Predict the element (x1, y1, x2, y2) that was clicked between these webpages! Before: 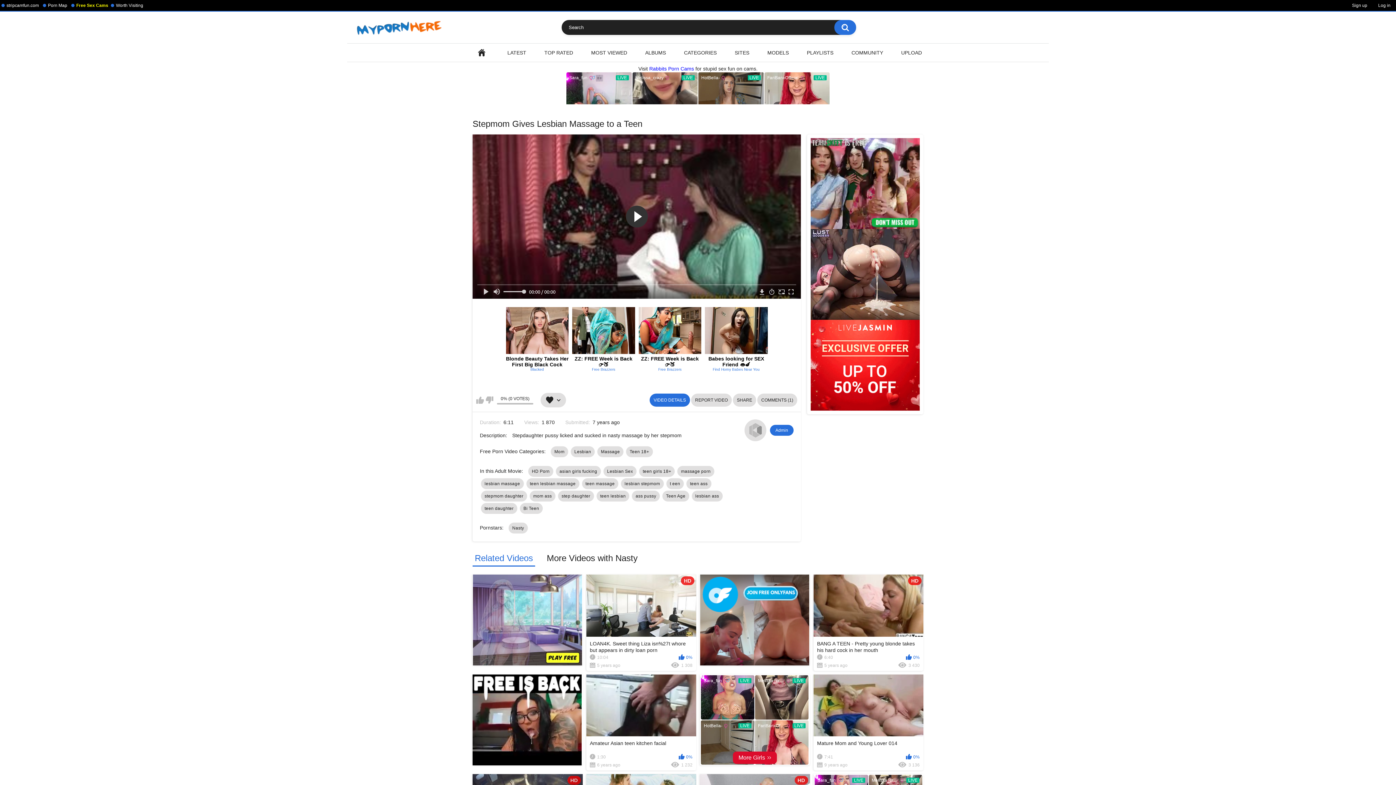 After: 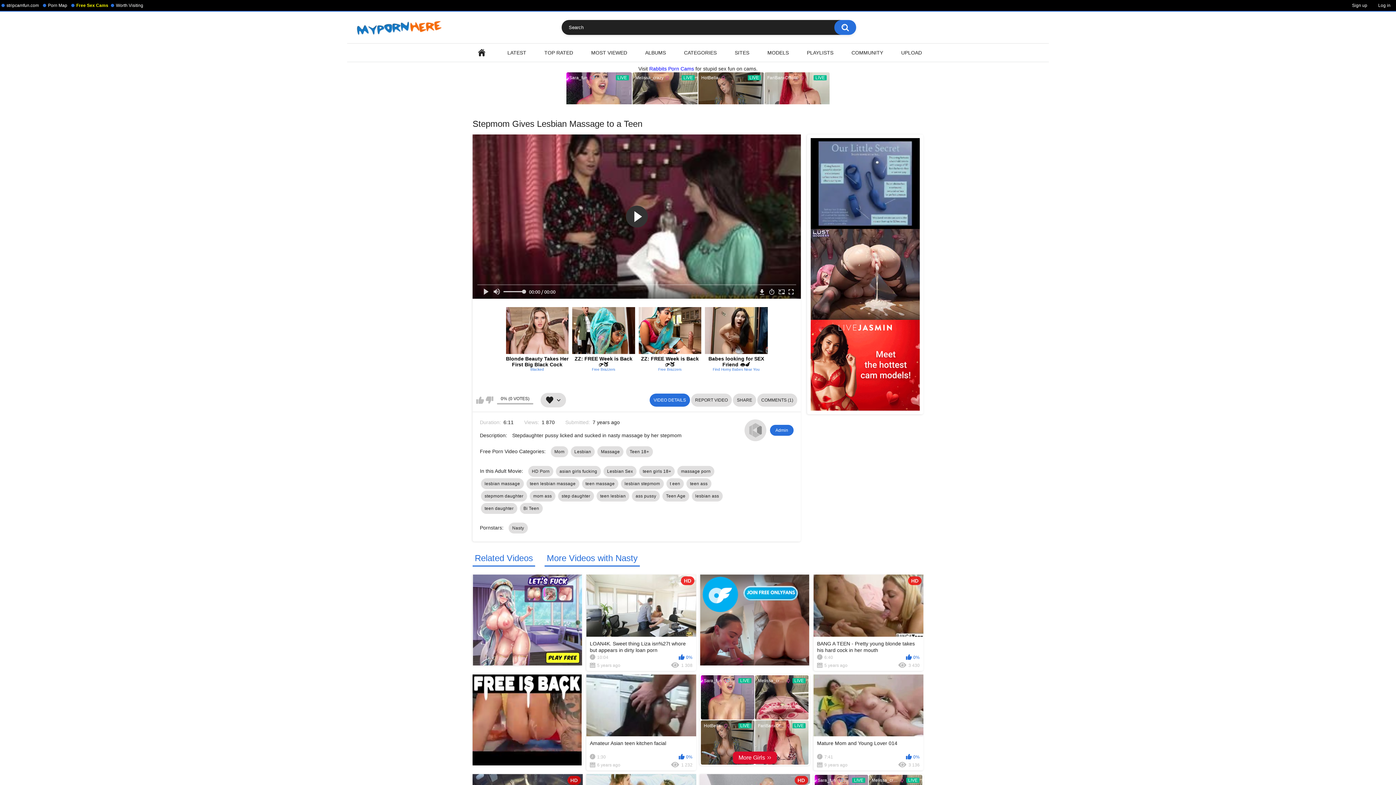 Action: bbox: (544, 553, 640, 567) label: More Videos with Nasty